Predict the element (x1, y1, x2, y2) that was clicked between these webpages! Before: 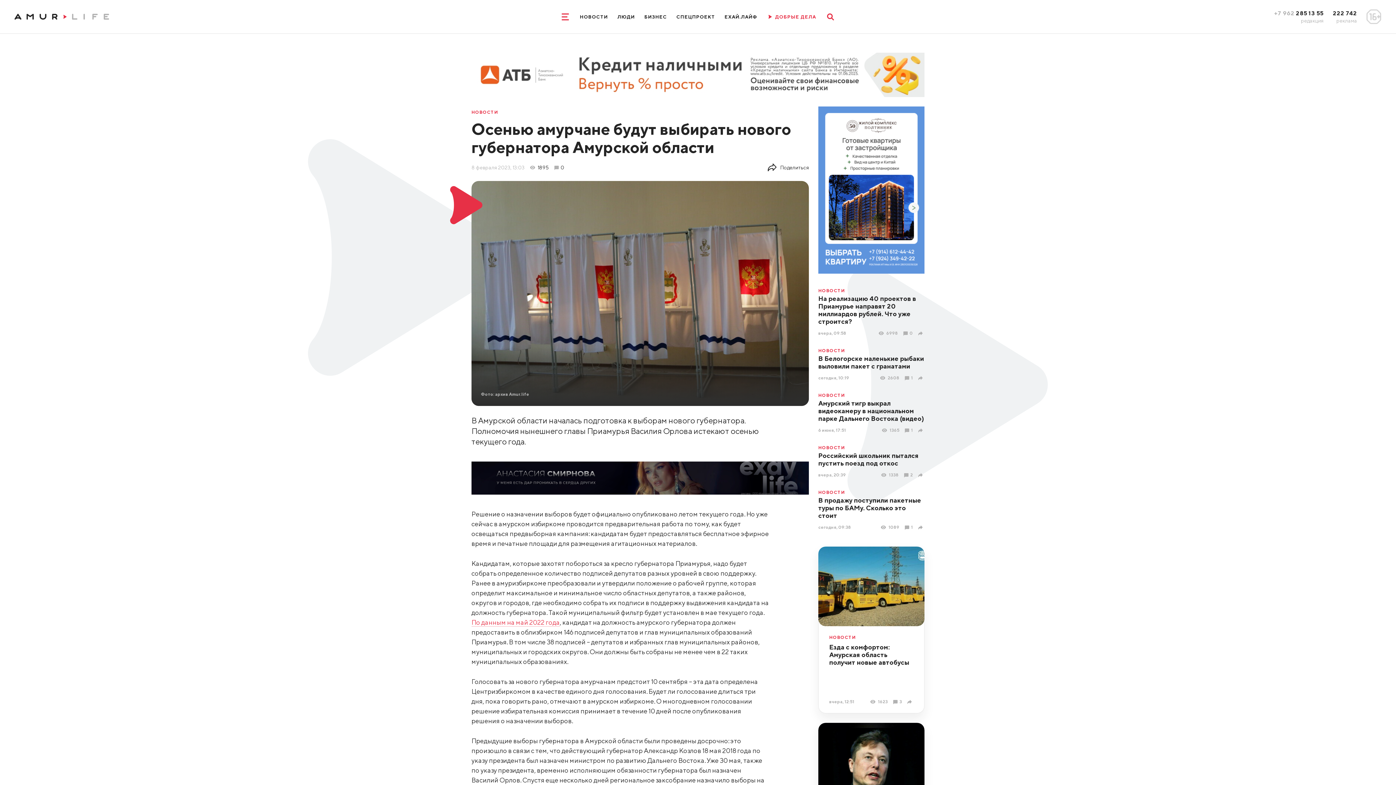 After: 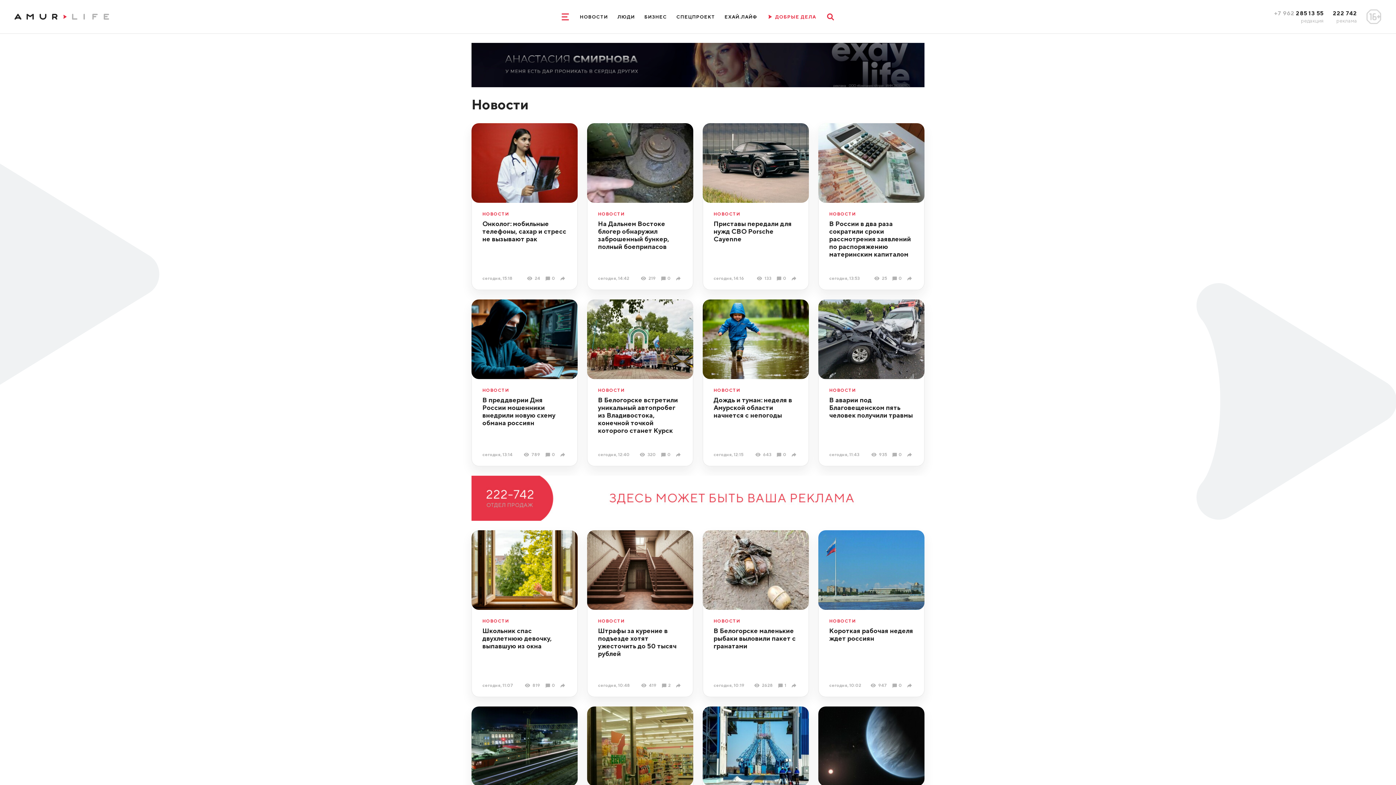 Action: bbox: (818, 288, 924, 293) label: НОВОСТИ